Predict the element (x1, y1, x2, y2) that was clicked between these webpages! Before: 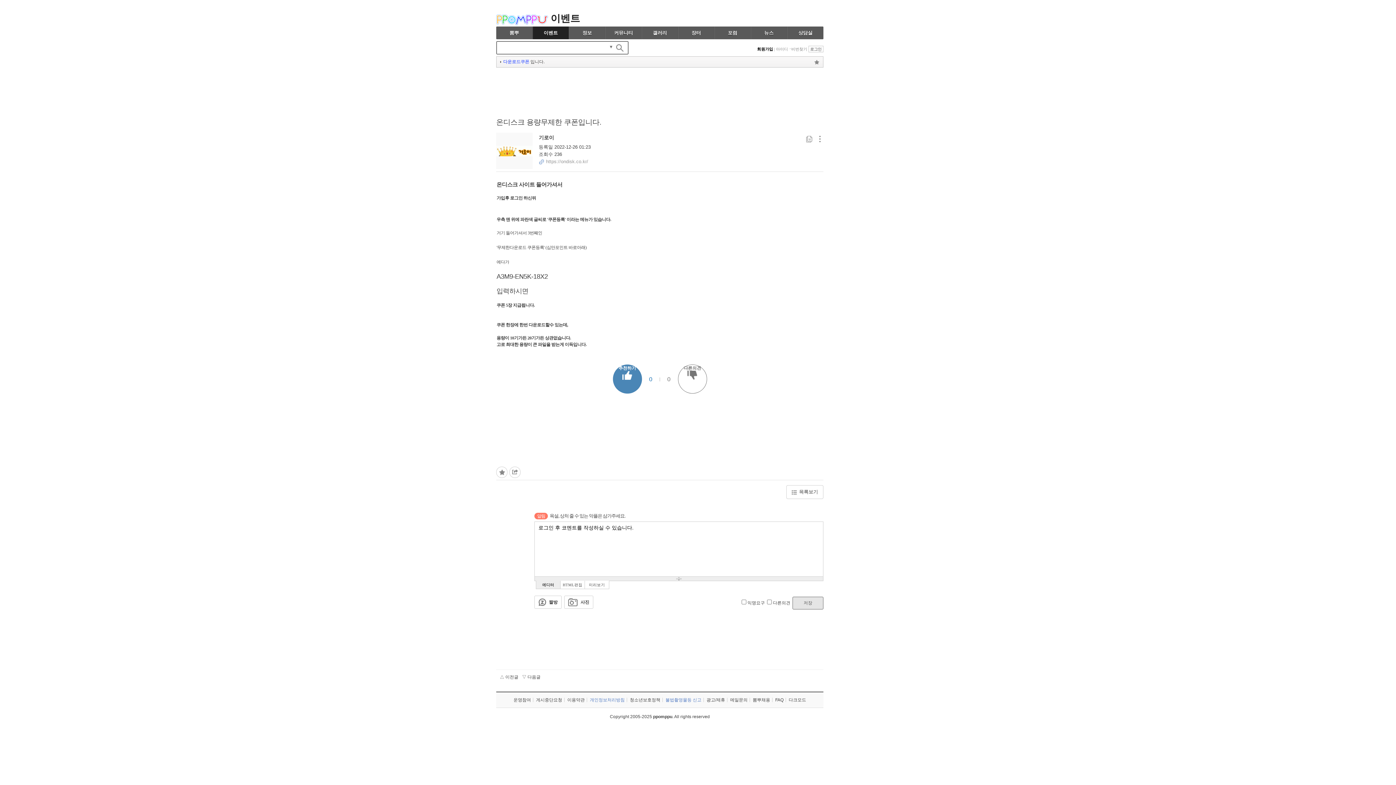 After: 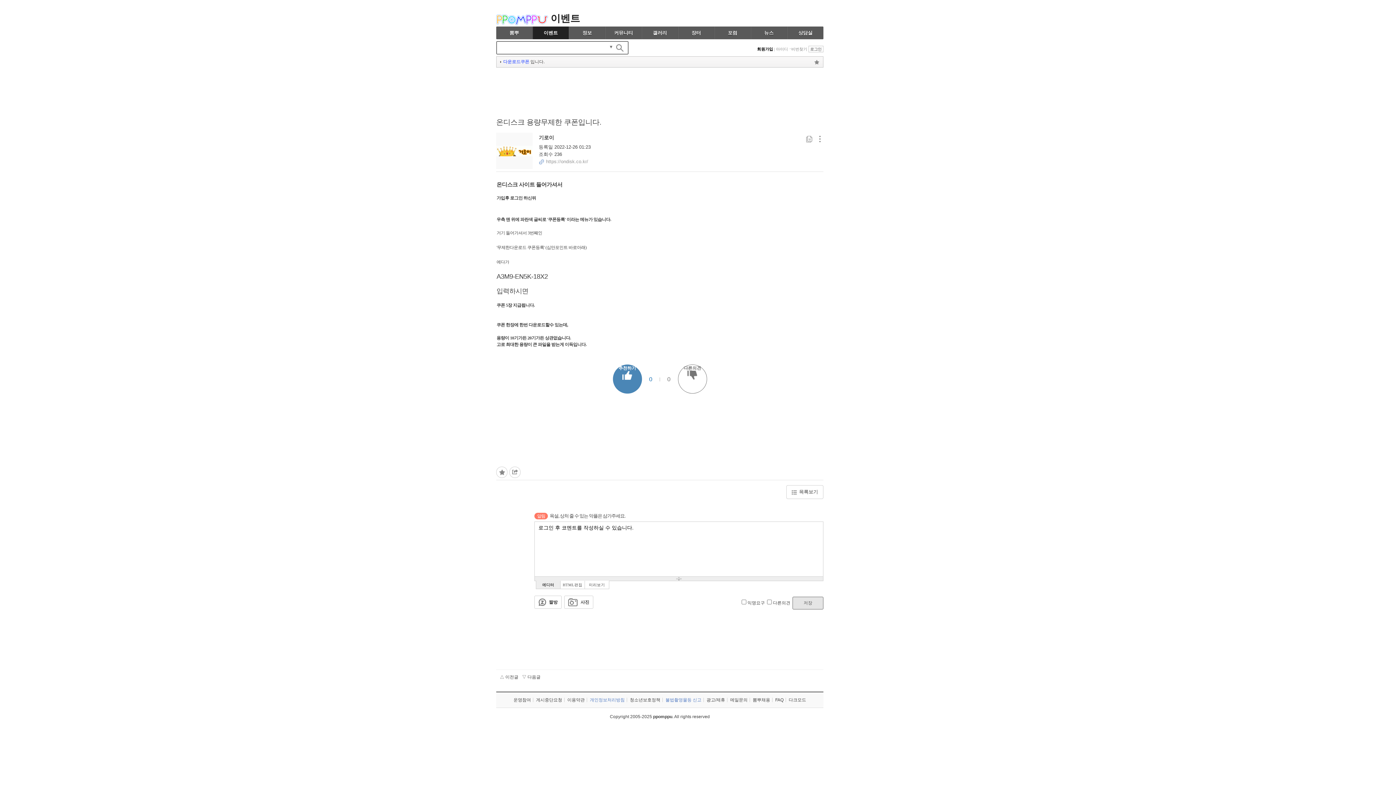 Action: label: 아이디 bbox: (775, 46, 789, 51)